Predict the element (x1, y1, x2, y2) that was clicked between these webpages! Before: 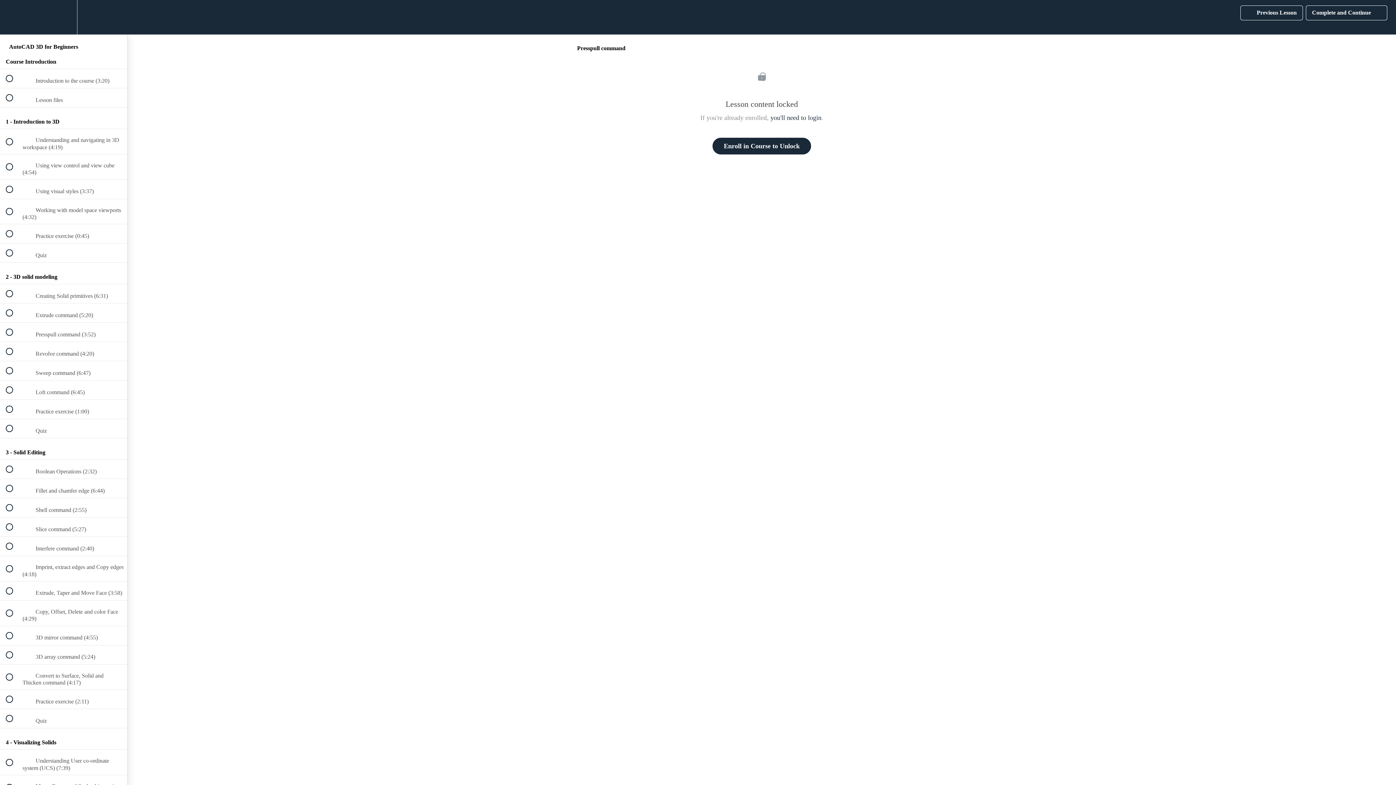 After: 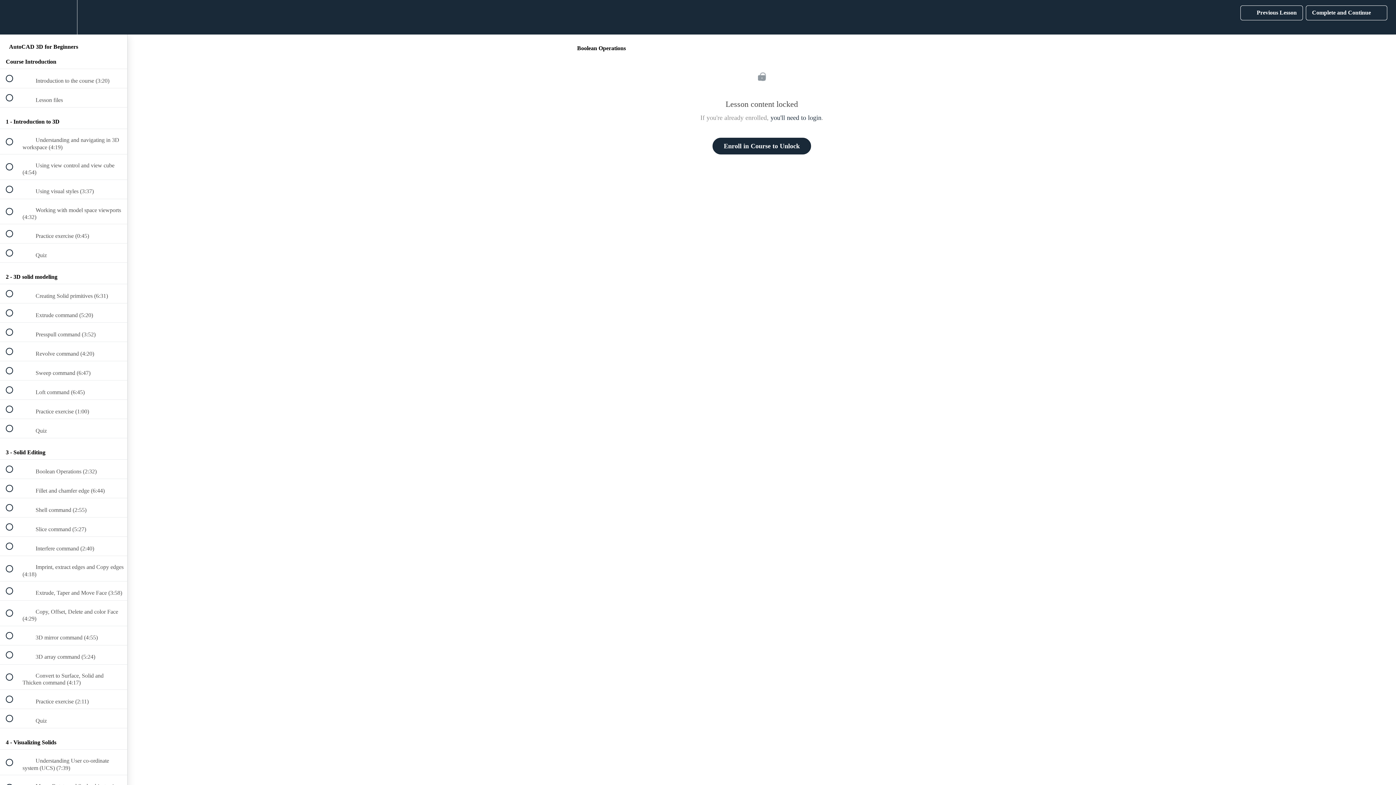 Action: label:  
 Boolean Operations (2:32) bbox: (0, 460, 127, 478)